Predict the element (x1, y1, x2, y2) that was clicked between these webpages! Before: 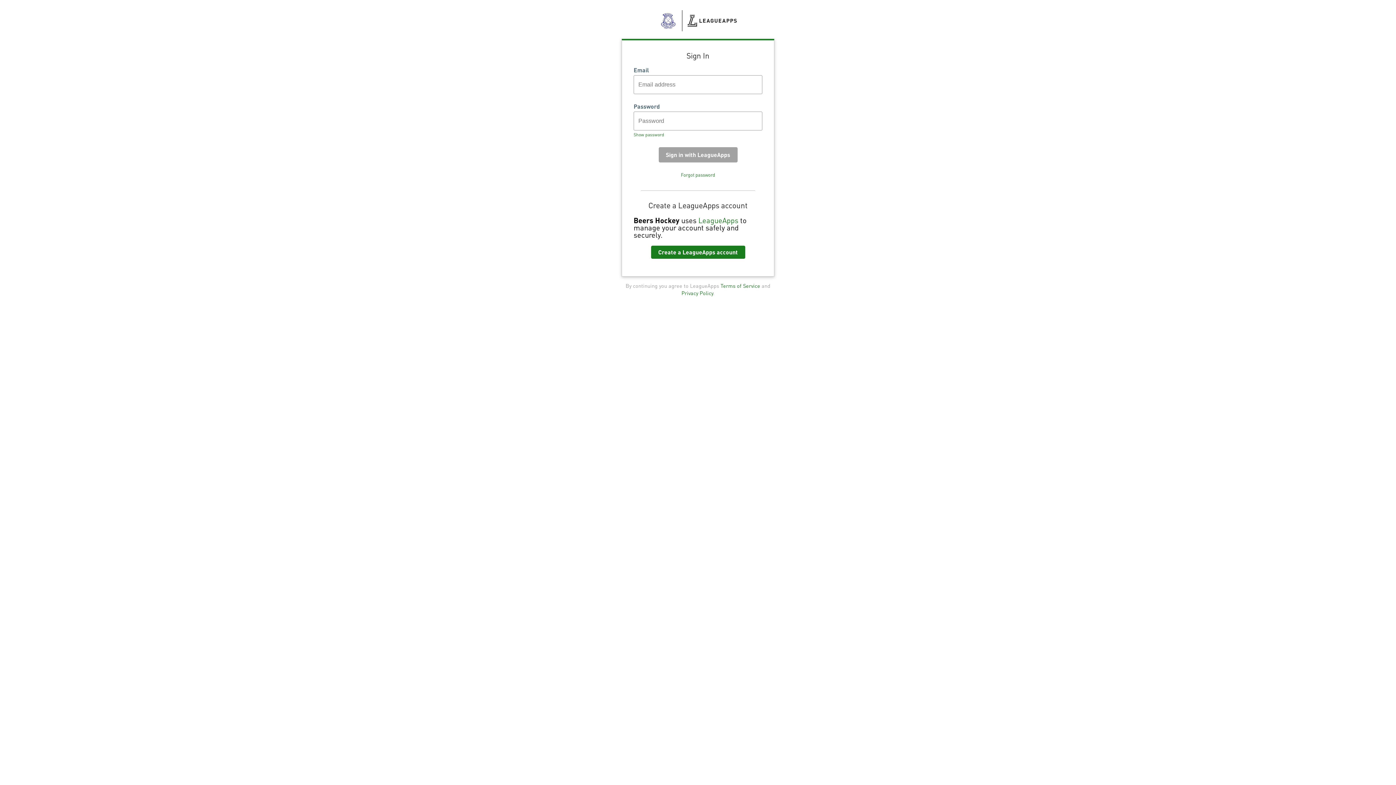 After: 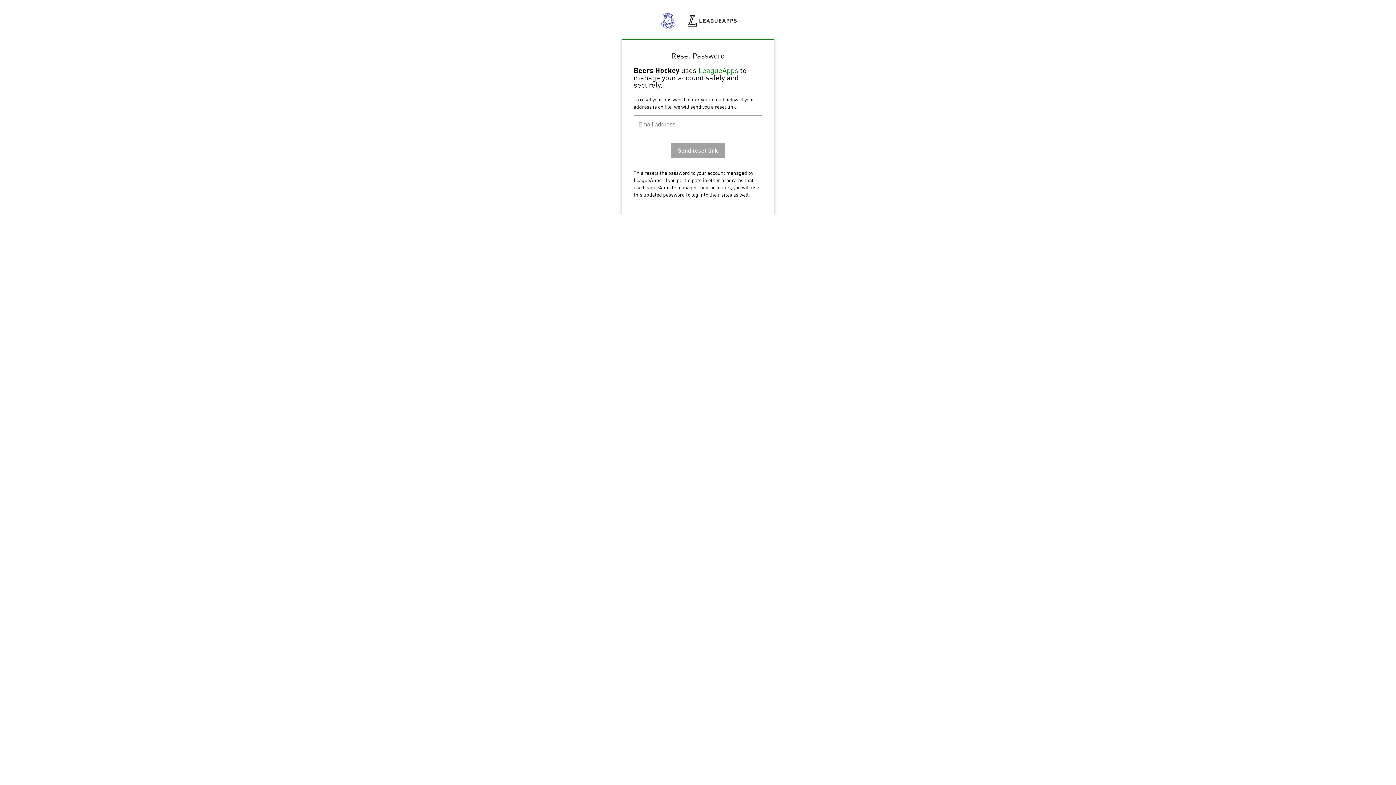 Action: bbox: (633, 171, 762, 178) label: Forgot password